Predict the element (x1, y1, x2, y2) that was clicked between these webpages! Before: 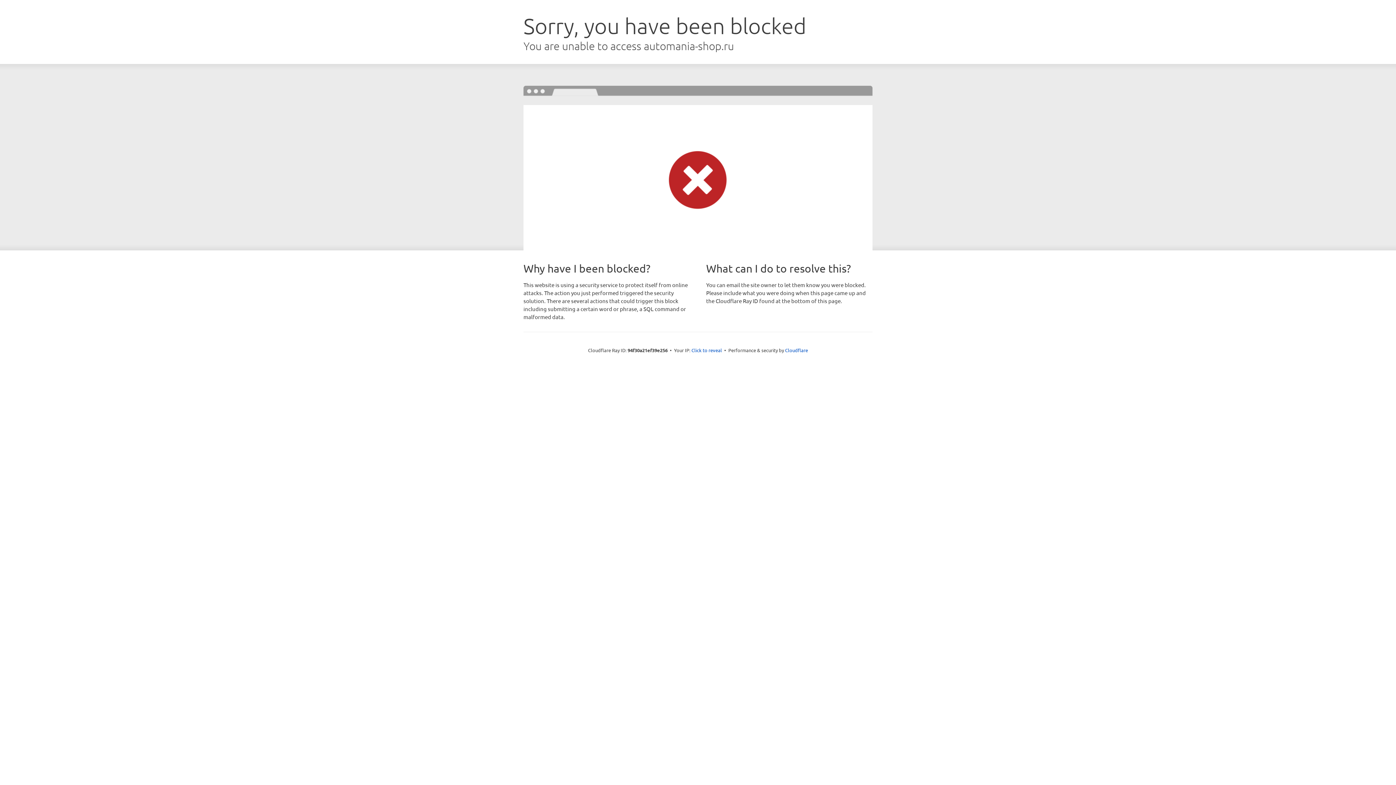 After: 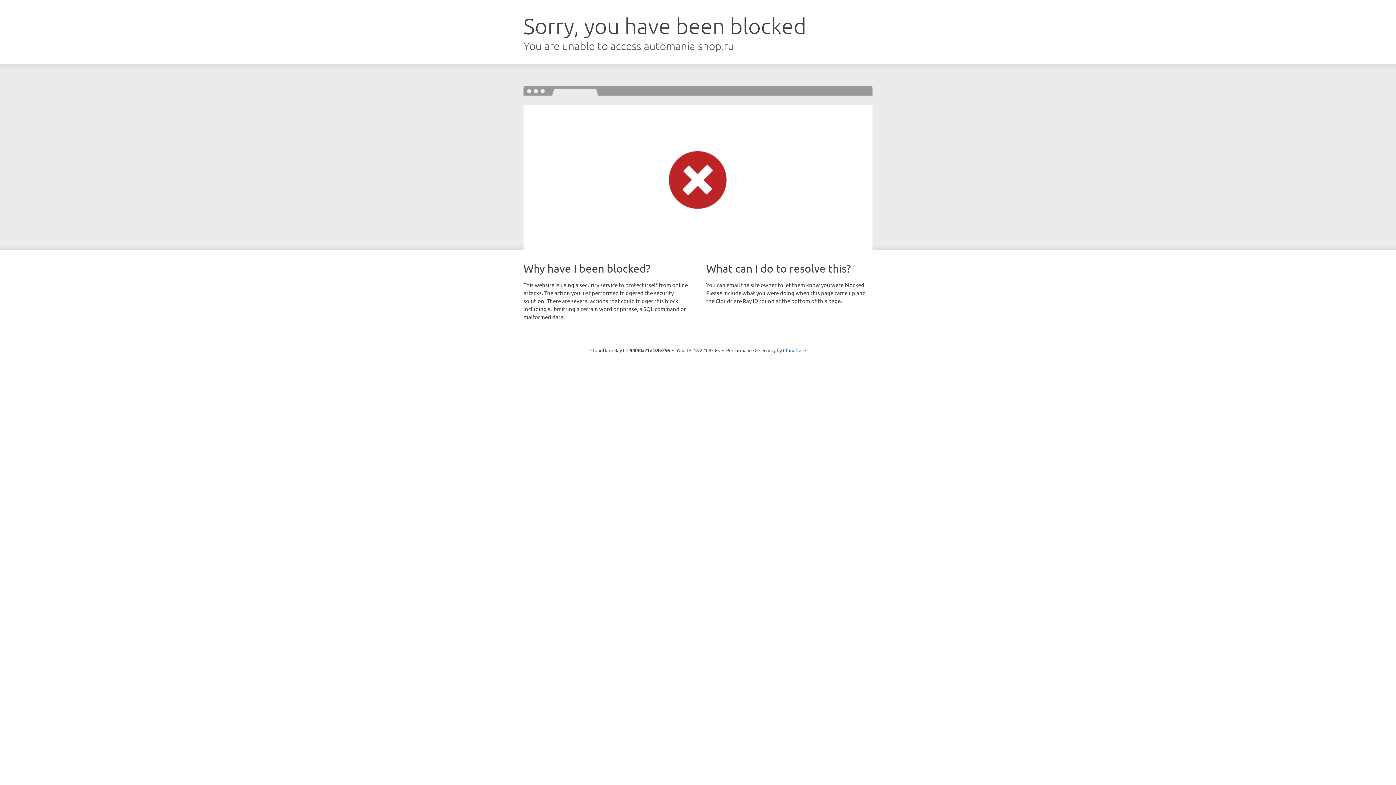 Action: bbox: (691, 346, 722, 353) label: Click to reveal